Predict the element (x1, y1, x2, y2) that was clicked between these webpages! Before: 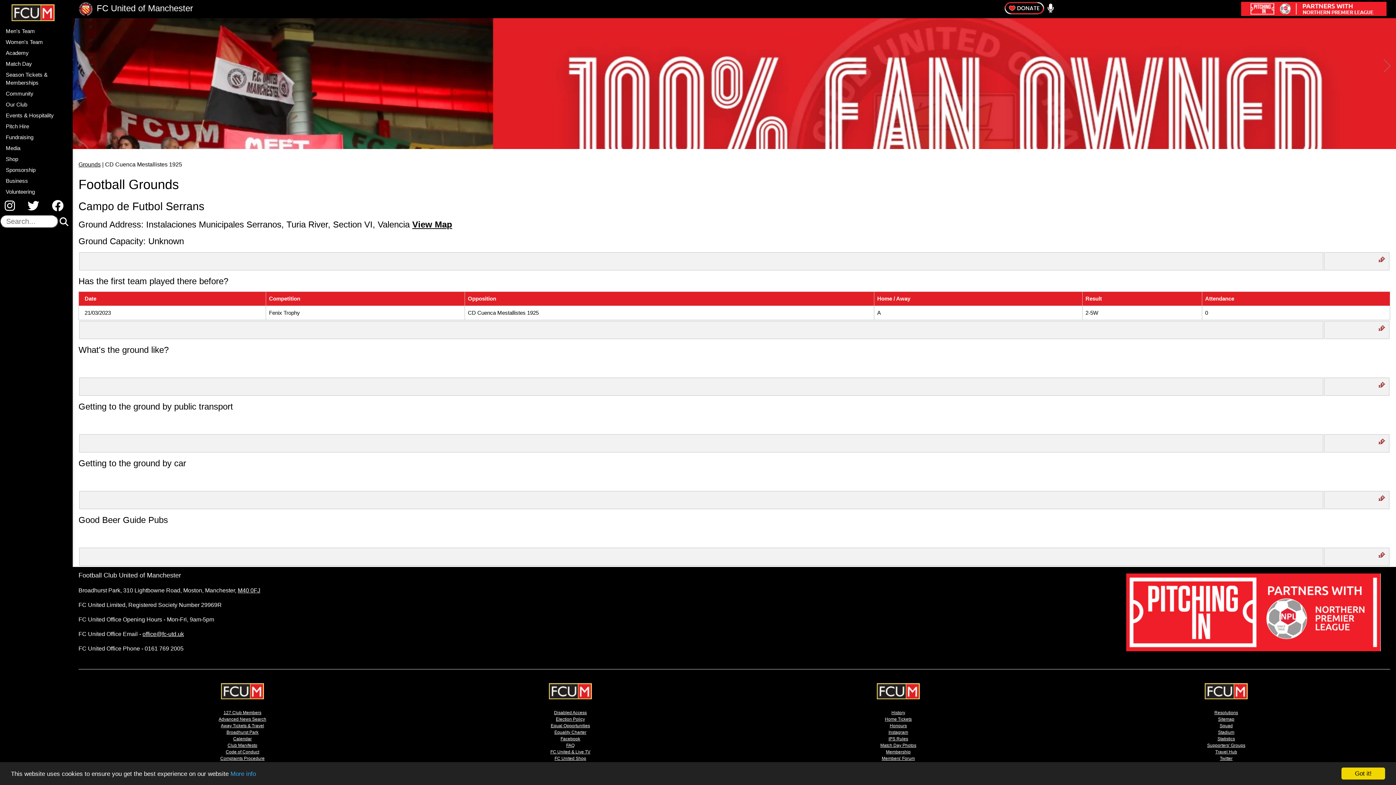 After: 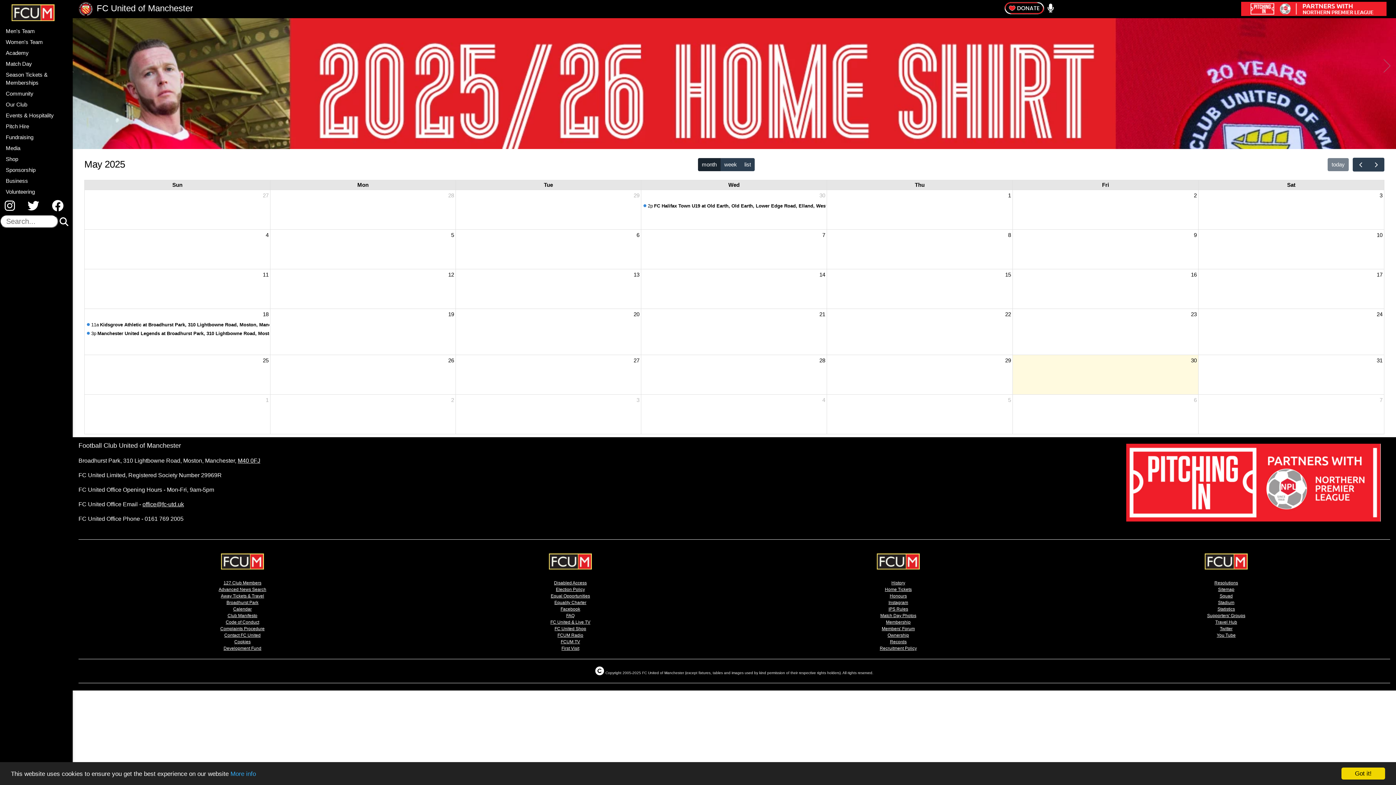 Action: bbox: (233, 736, 251, 741) label: Calendar